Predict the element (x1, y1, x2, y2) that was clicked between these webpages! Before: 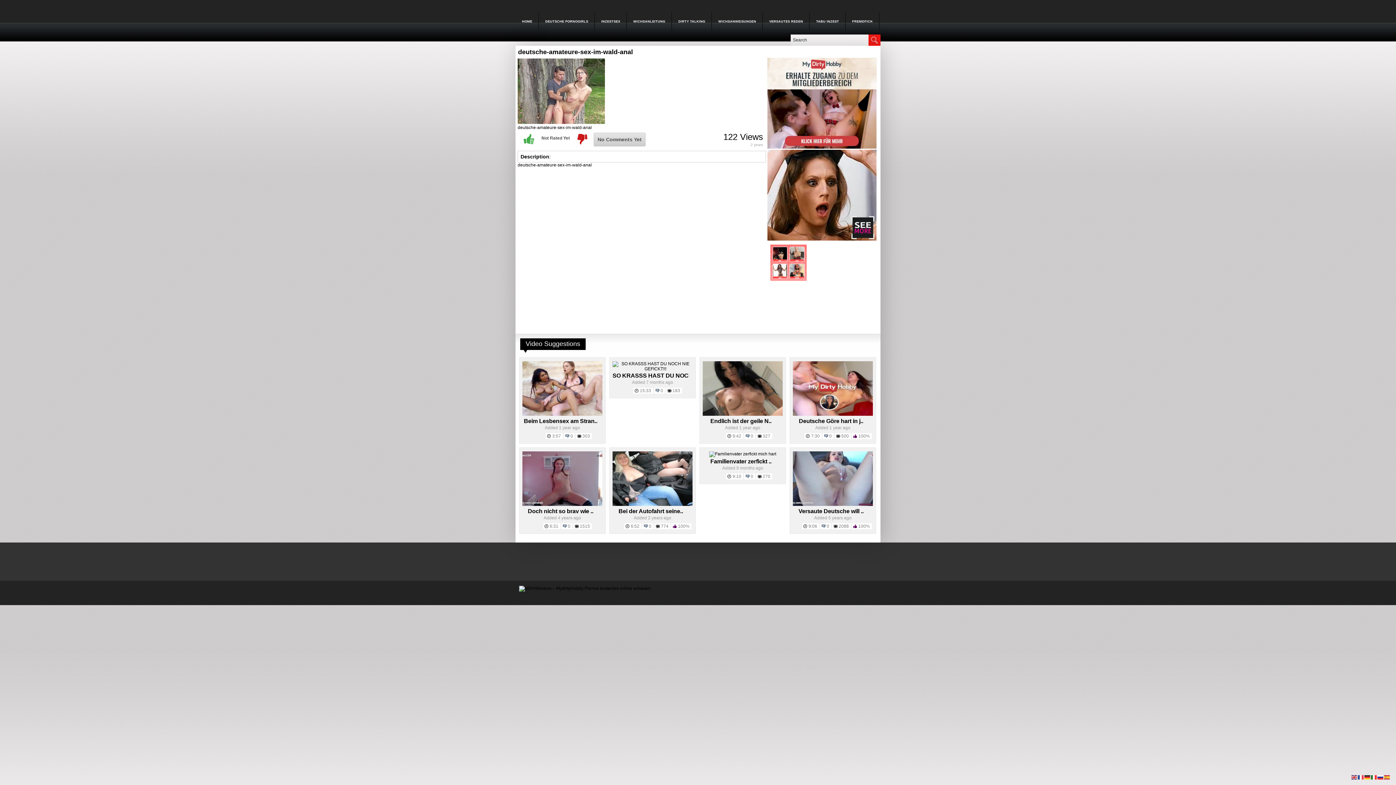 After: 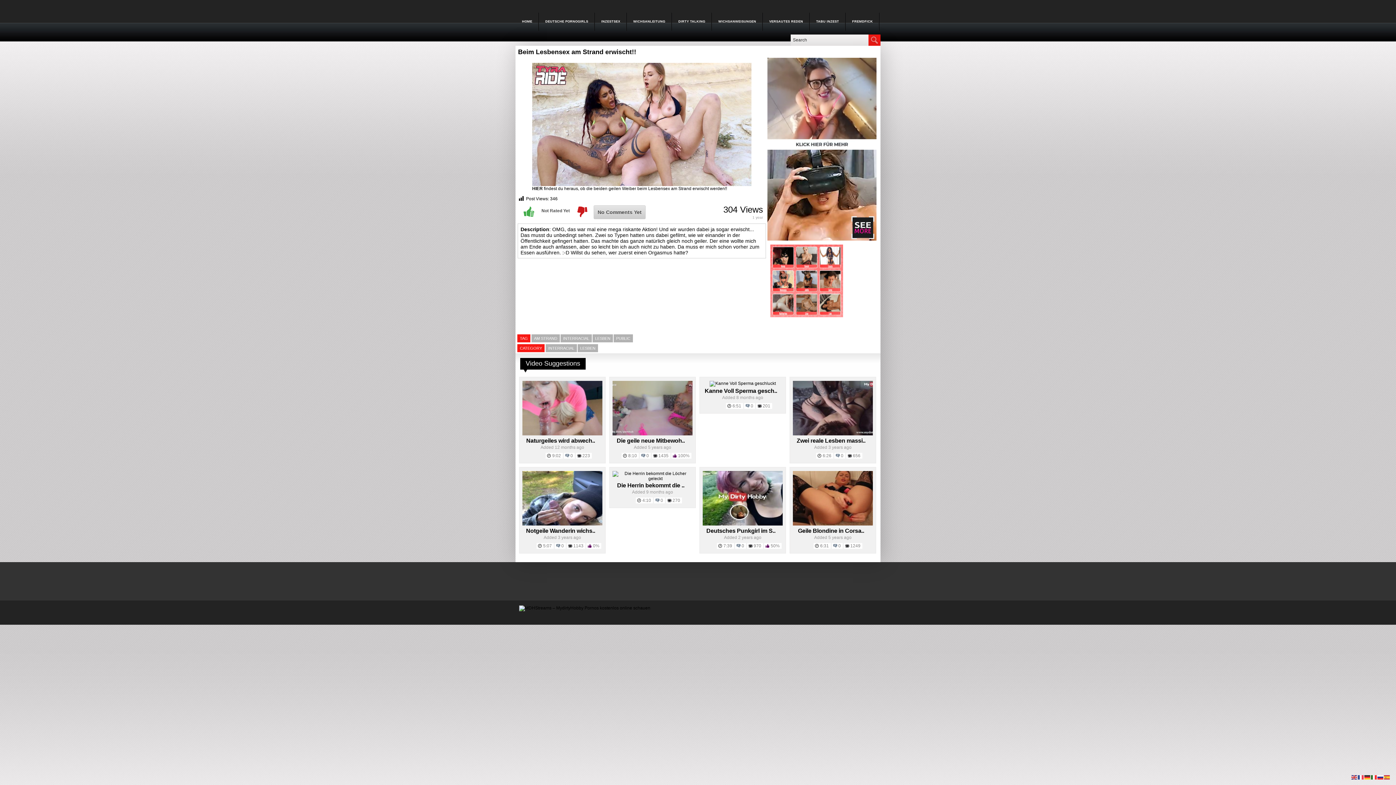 Action: bbox: (545, 433, 562, 439) label: 3:57